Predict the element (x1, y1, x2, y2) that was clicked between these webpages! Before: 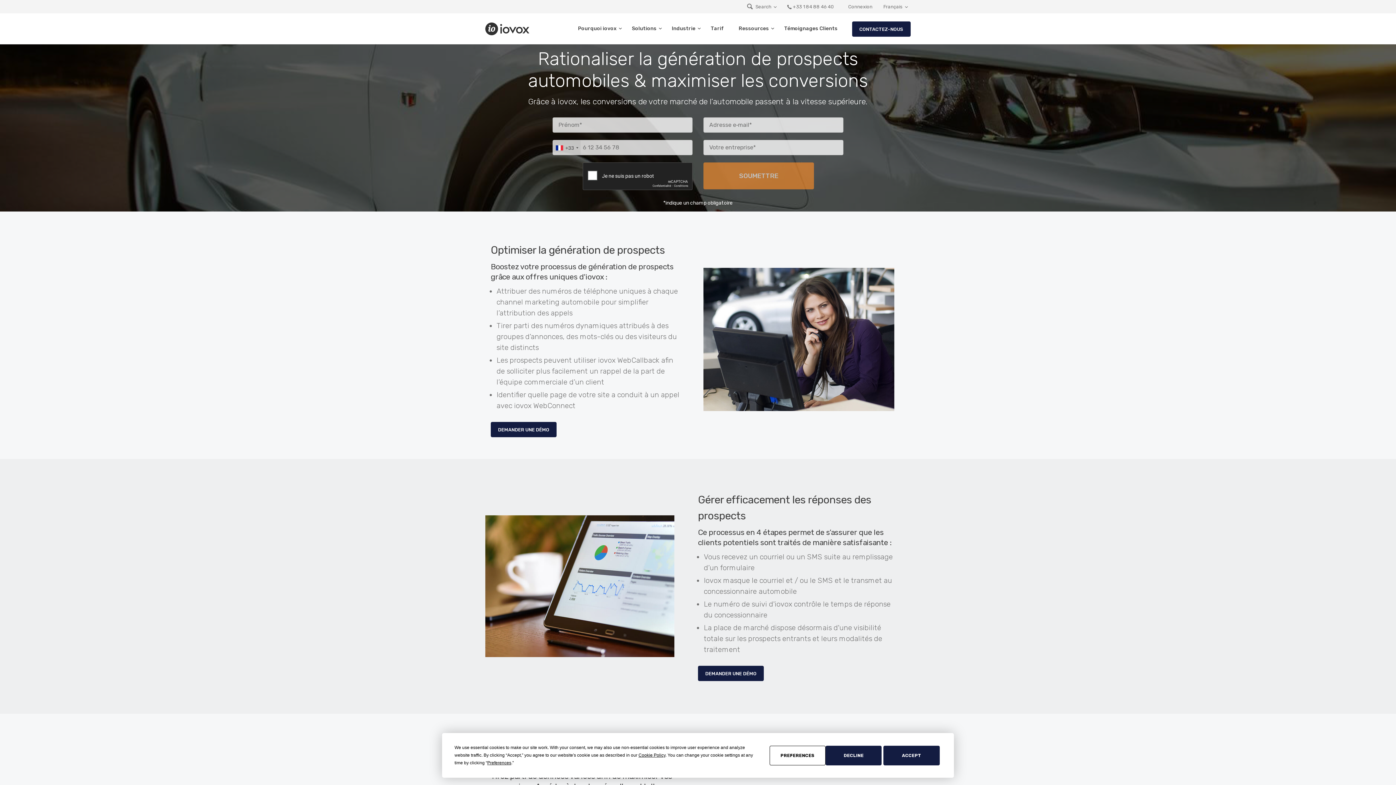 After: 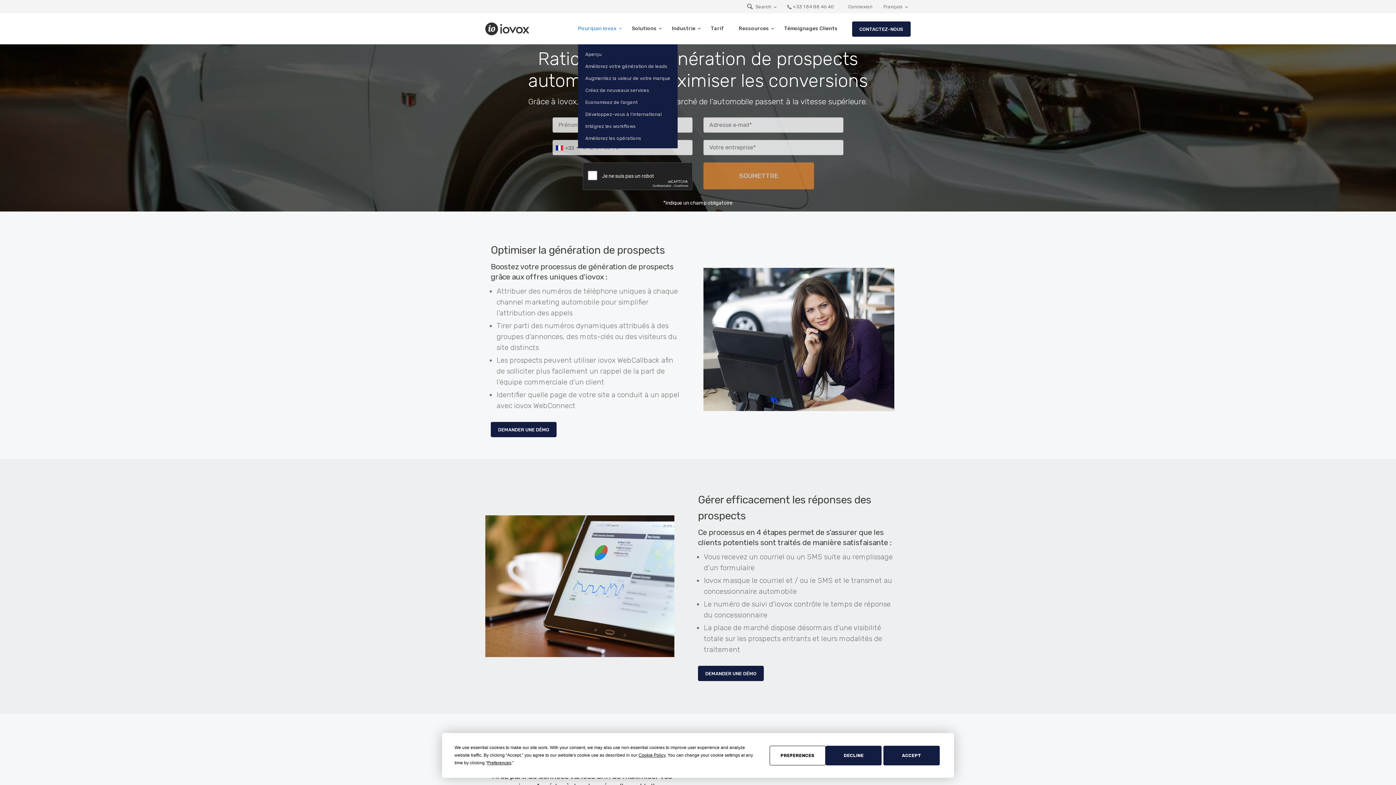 Action: label: Pourquoi iovox bbox: (578, 13, 617, 44)